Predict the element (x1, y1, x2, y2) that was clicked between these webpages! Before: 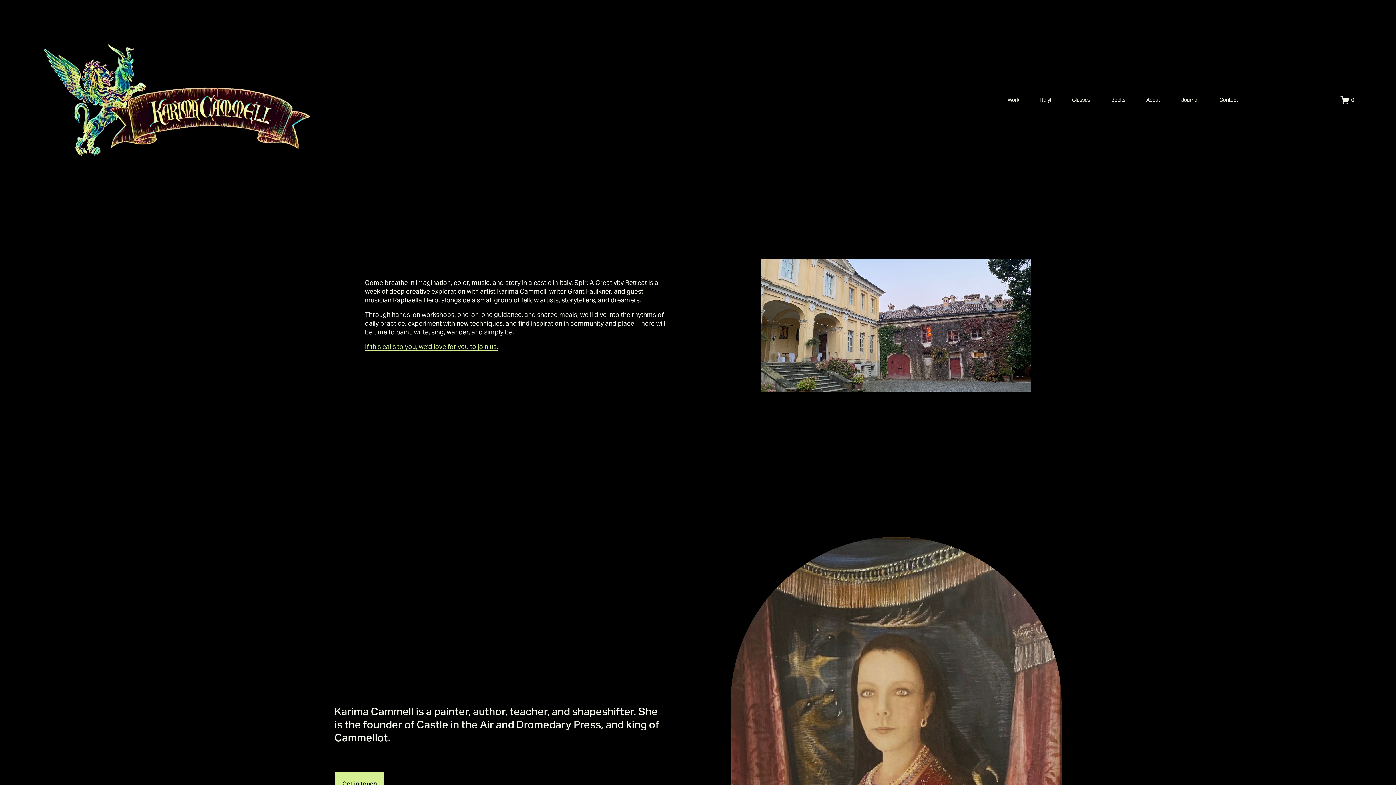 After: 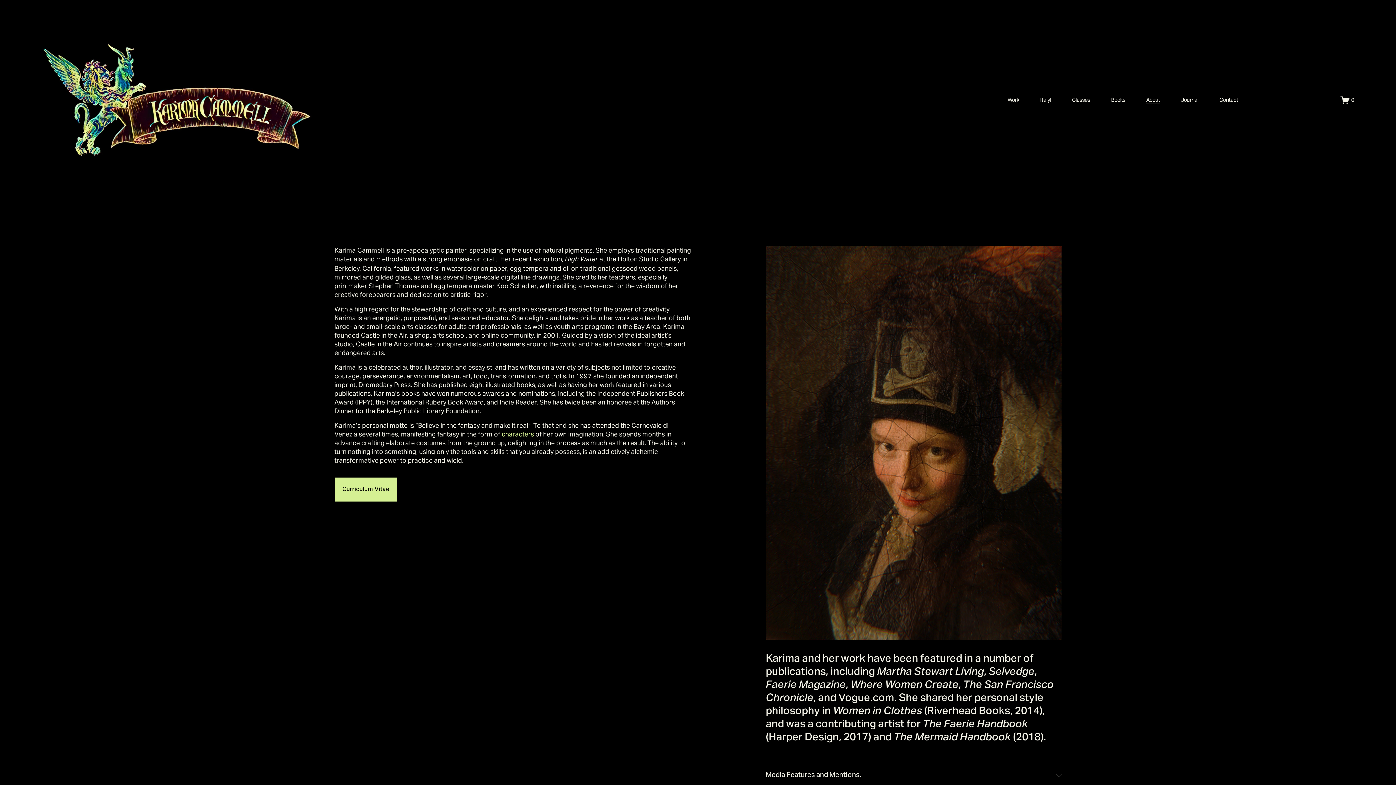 Action: bbox: (334, 701, 413, 724) label: Karima Cammell